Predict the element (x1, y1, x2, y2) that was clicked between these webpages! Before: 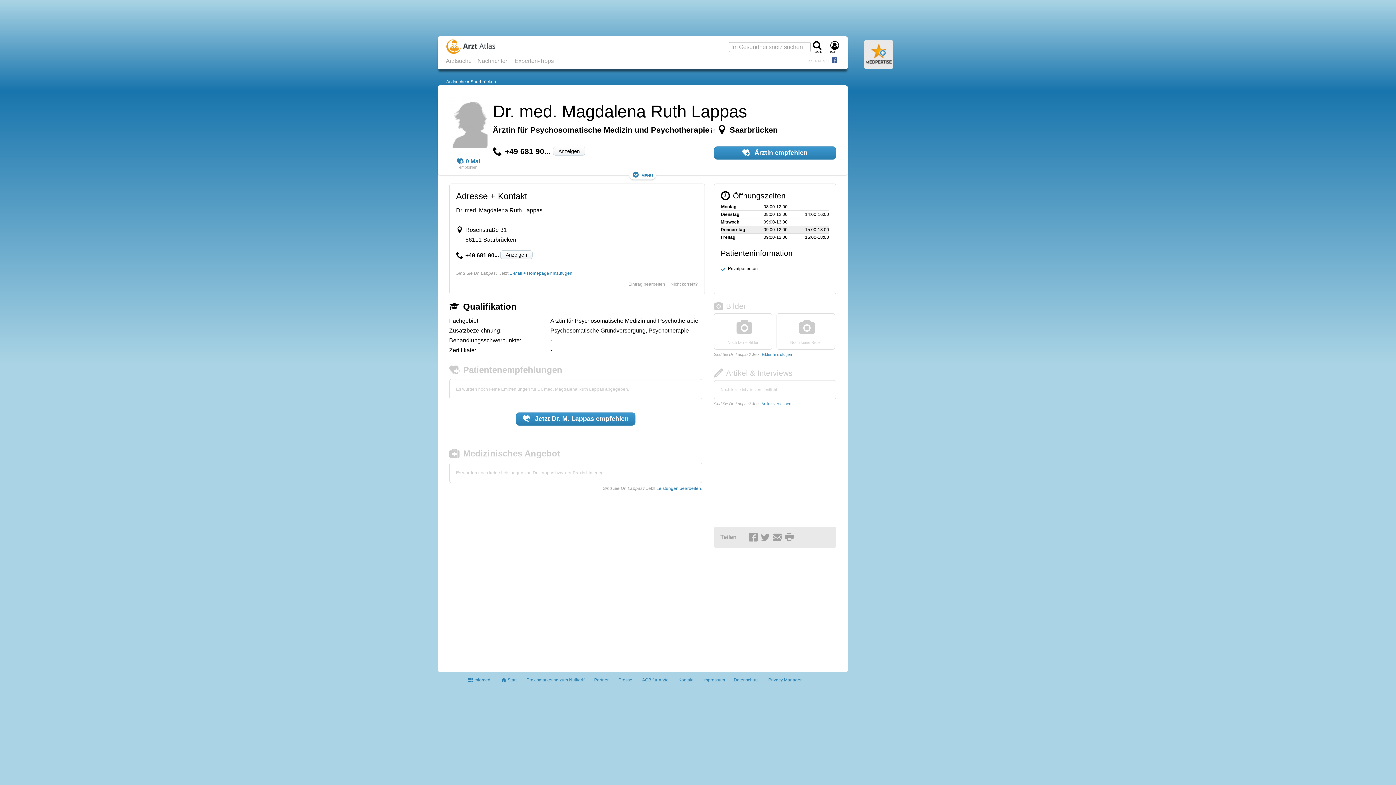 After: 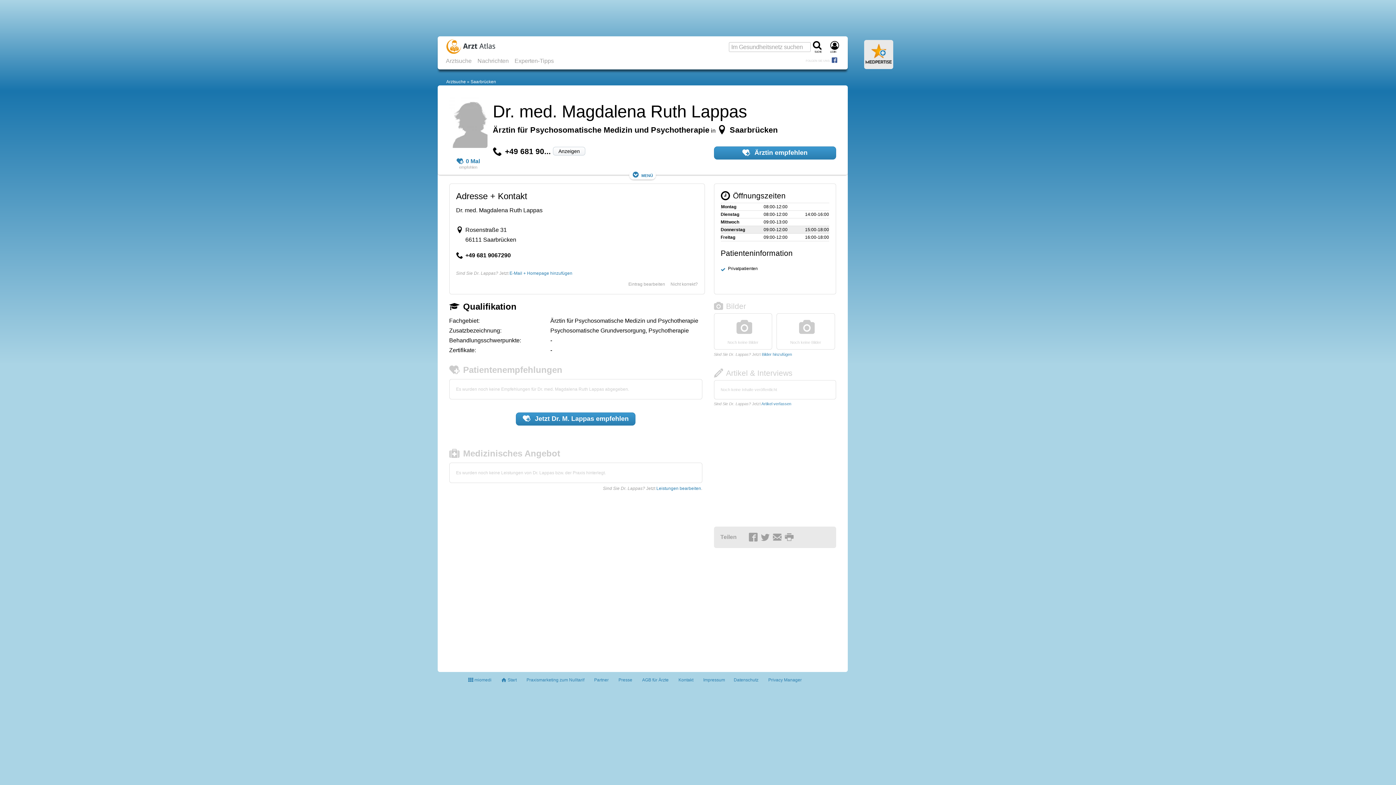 Action: bbox: (500, 250, 532, 259) label: Anzeigen